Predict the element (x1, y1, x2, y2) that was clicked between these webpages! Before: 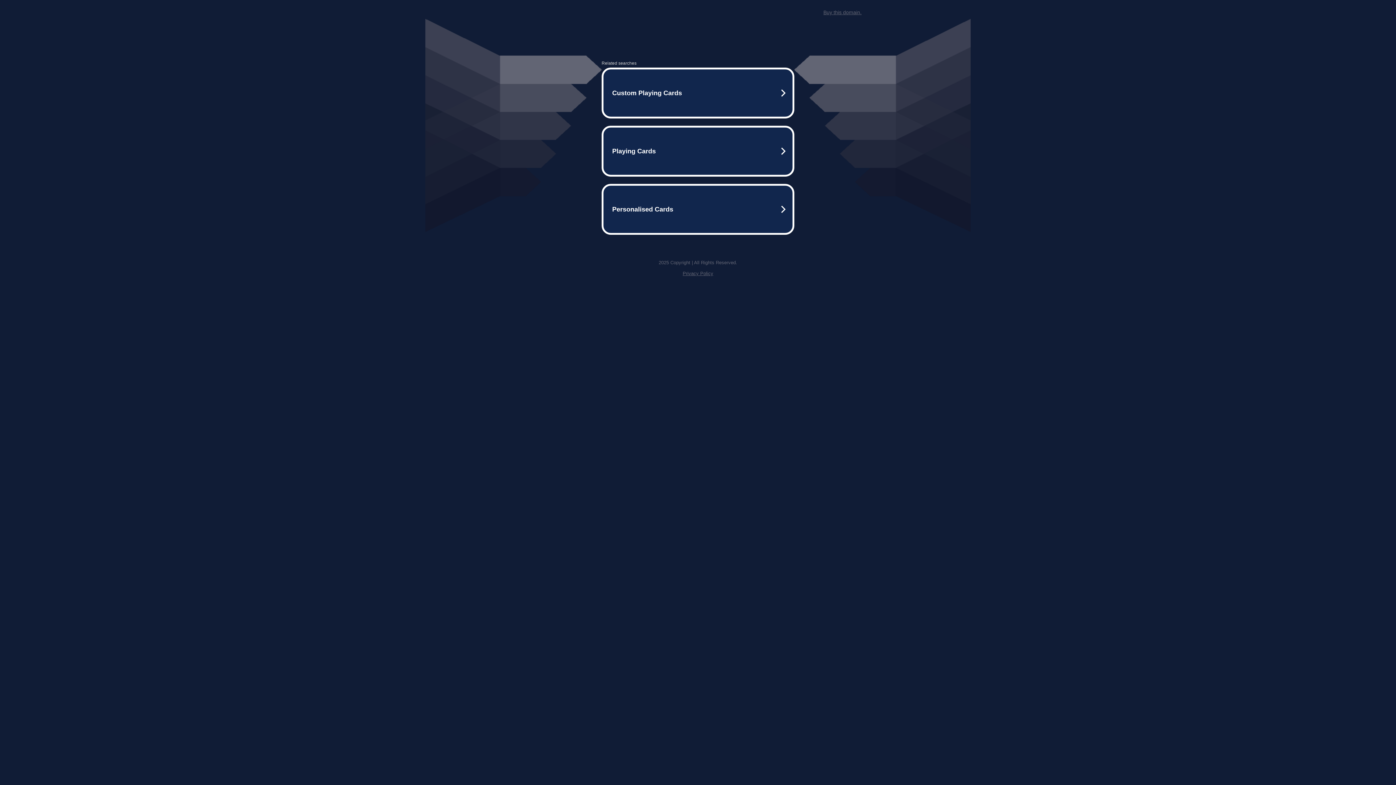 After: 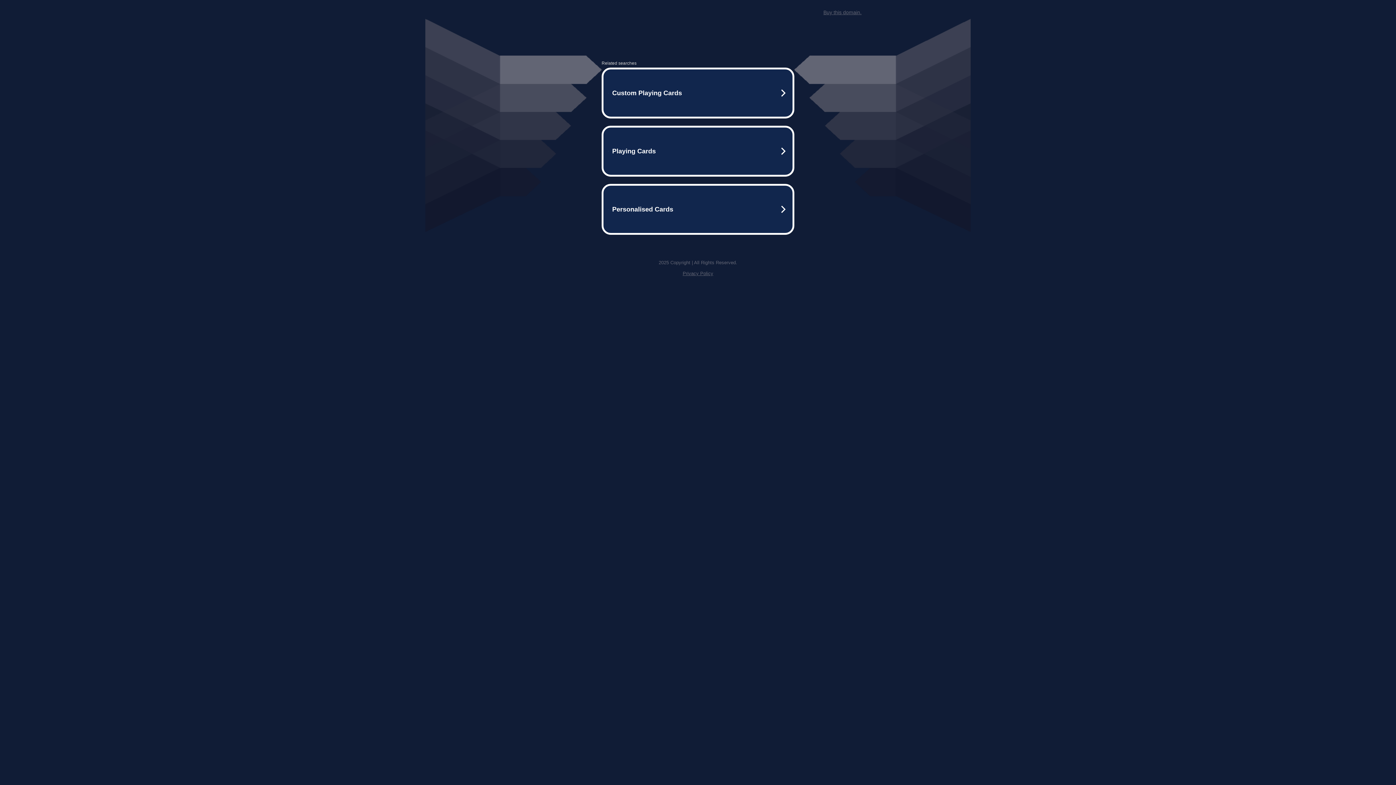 Action: label: Privacy Policy bbox: (682, 270, 713, 276)